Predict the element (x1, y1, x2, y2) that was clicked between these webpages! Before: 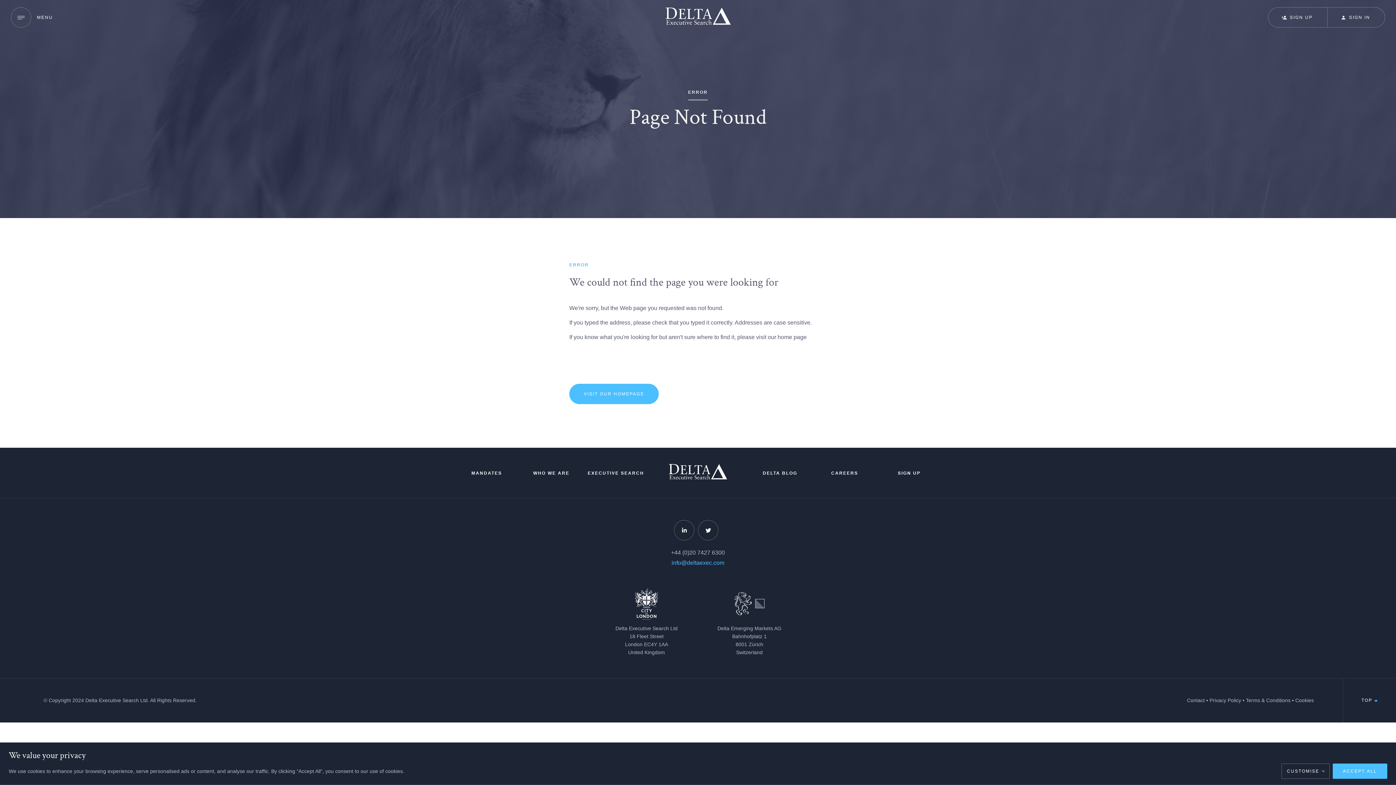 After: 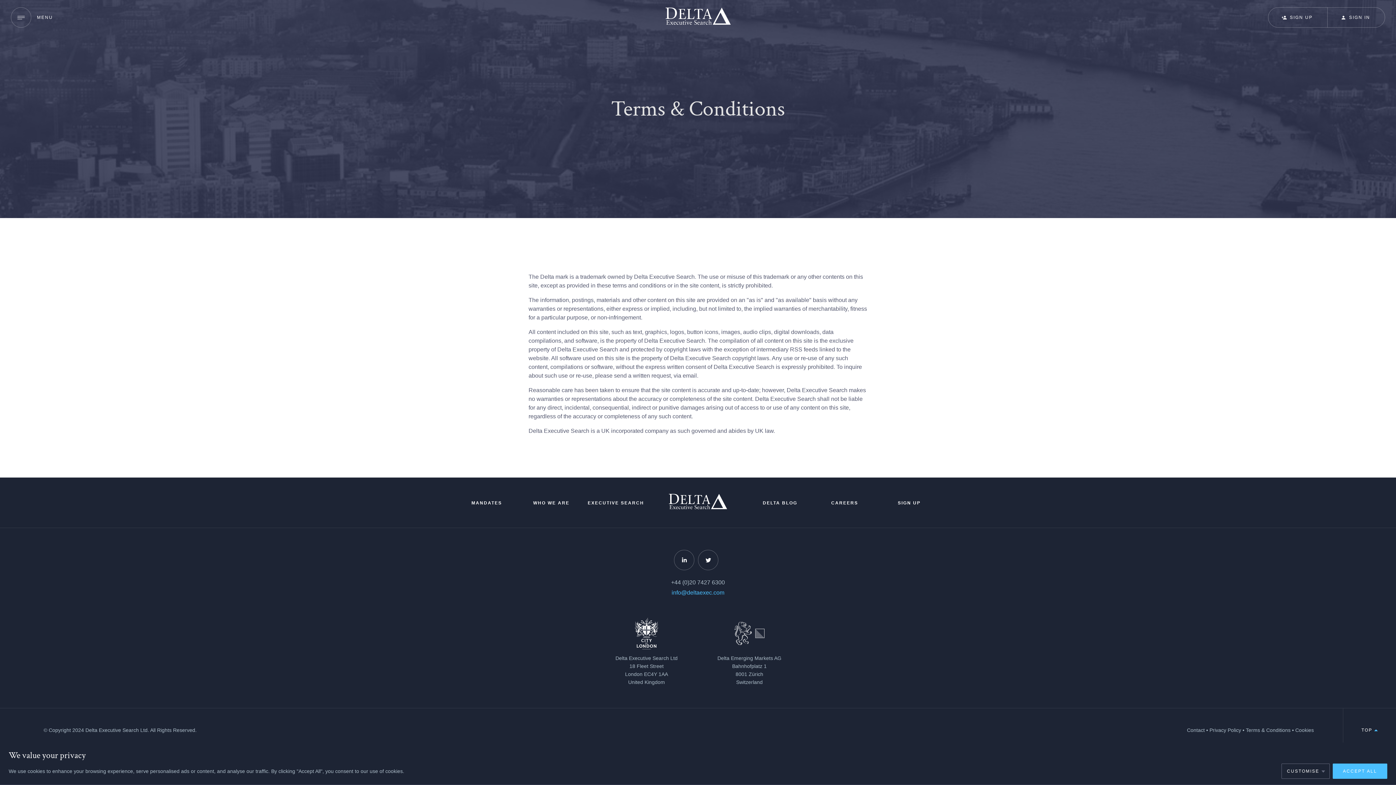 Action: bbox: (1246, 690, 1290, 710) label: Terms & Conditions